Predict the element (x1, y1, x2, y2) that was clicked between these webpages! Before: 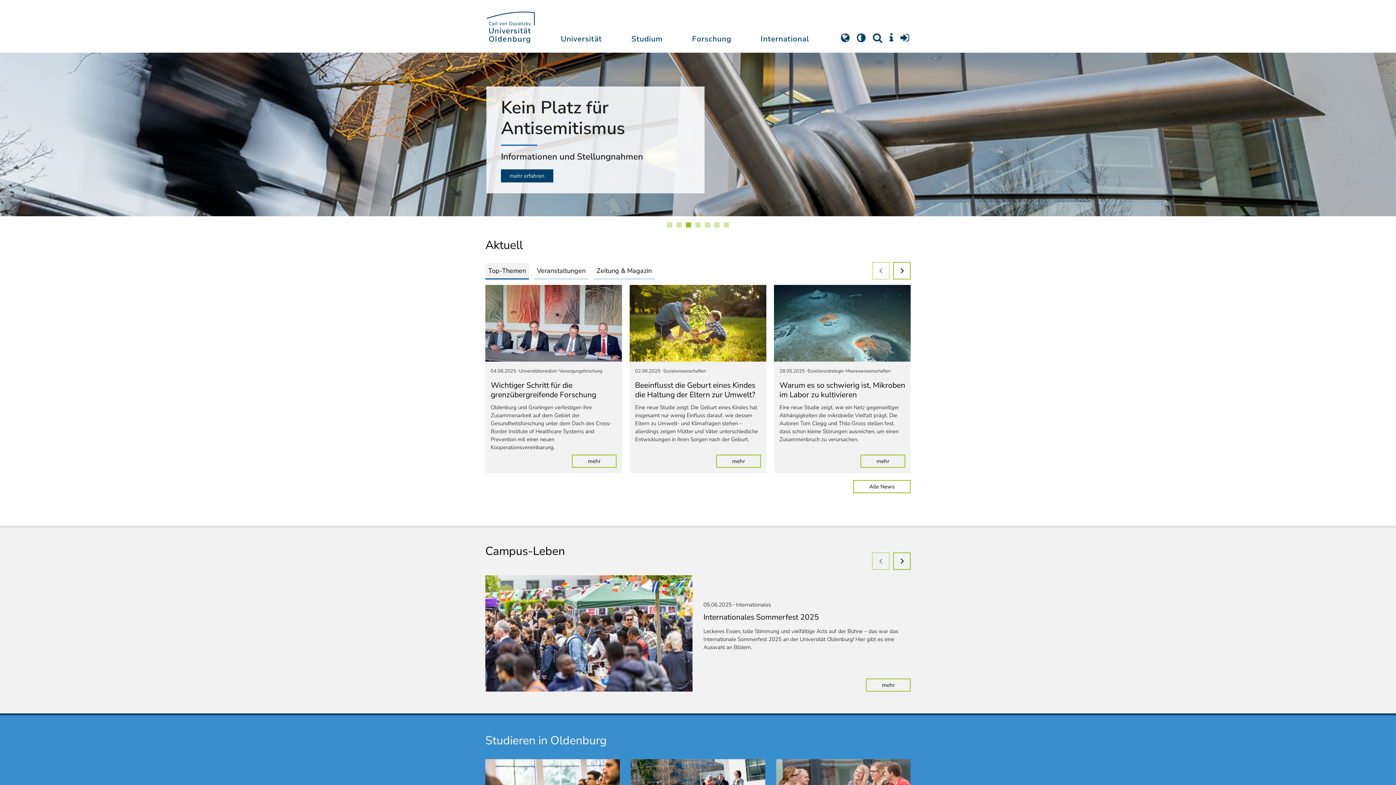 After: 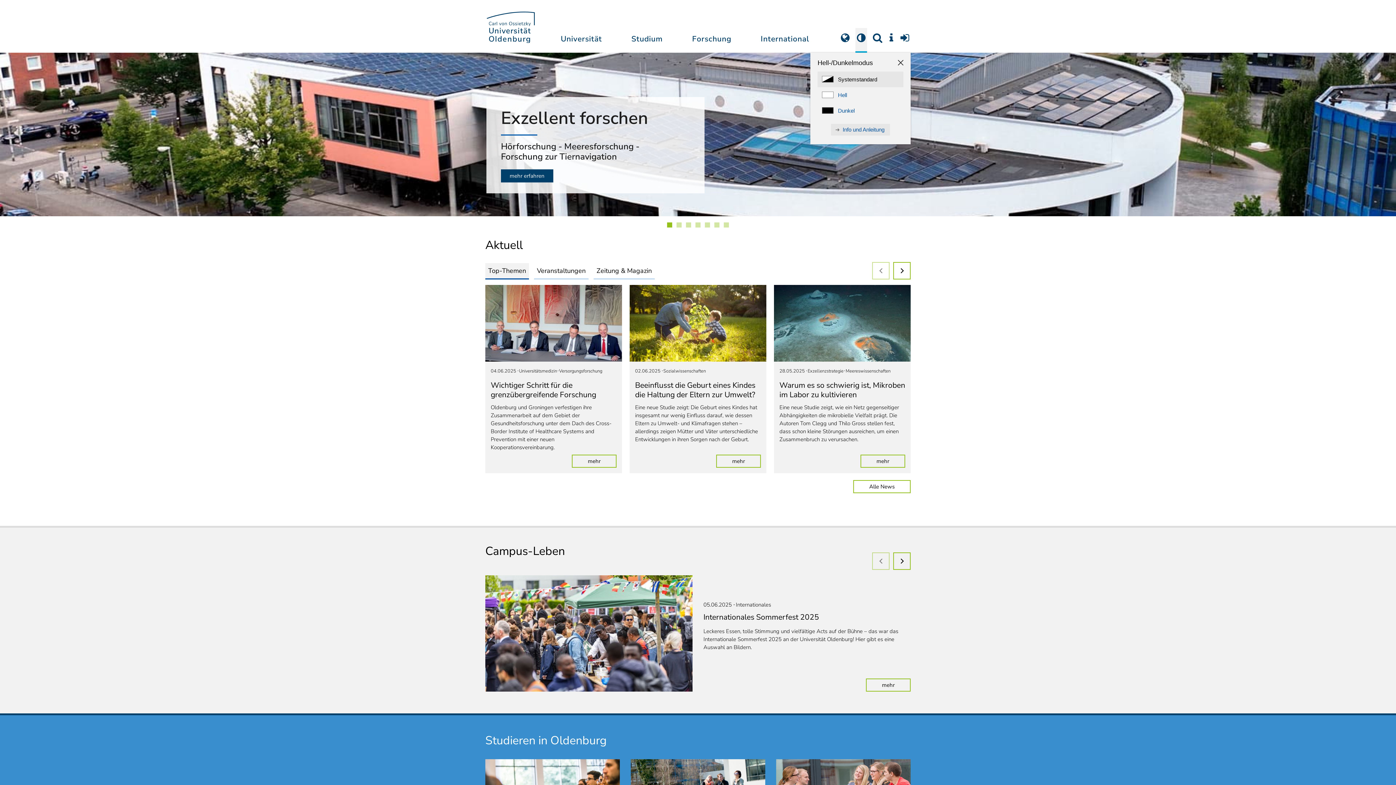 Action: bbox: (855, 27, 867, 52)